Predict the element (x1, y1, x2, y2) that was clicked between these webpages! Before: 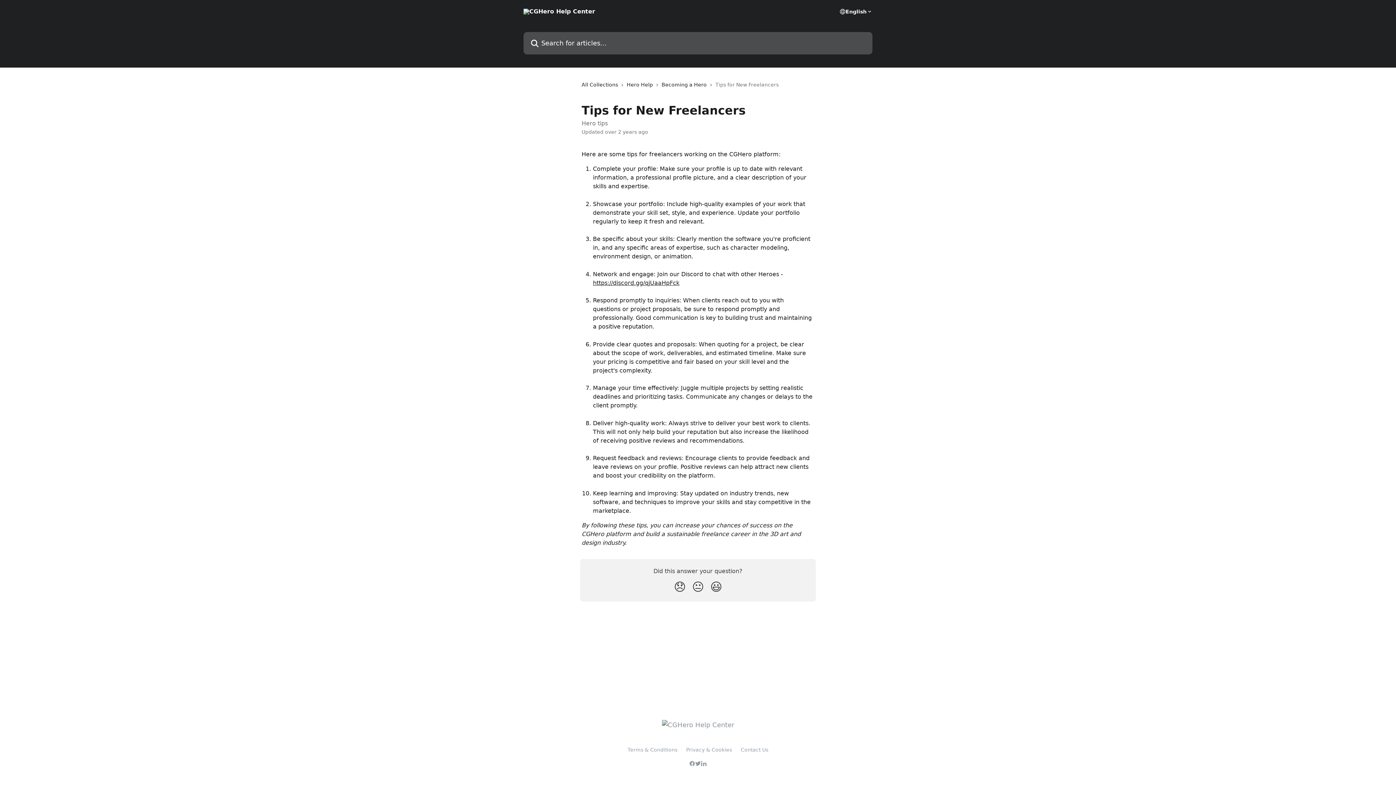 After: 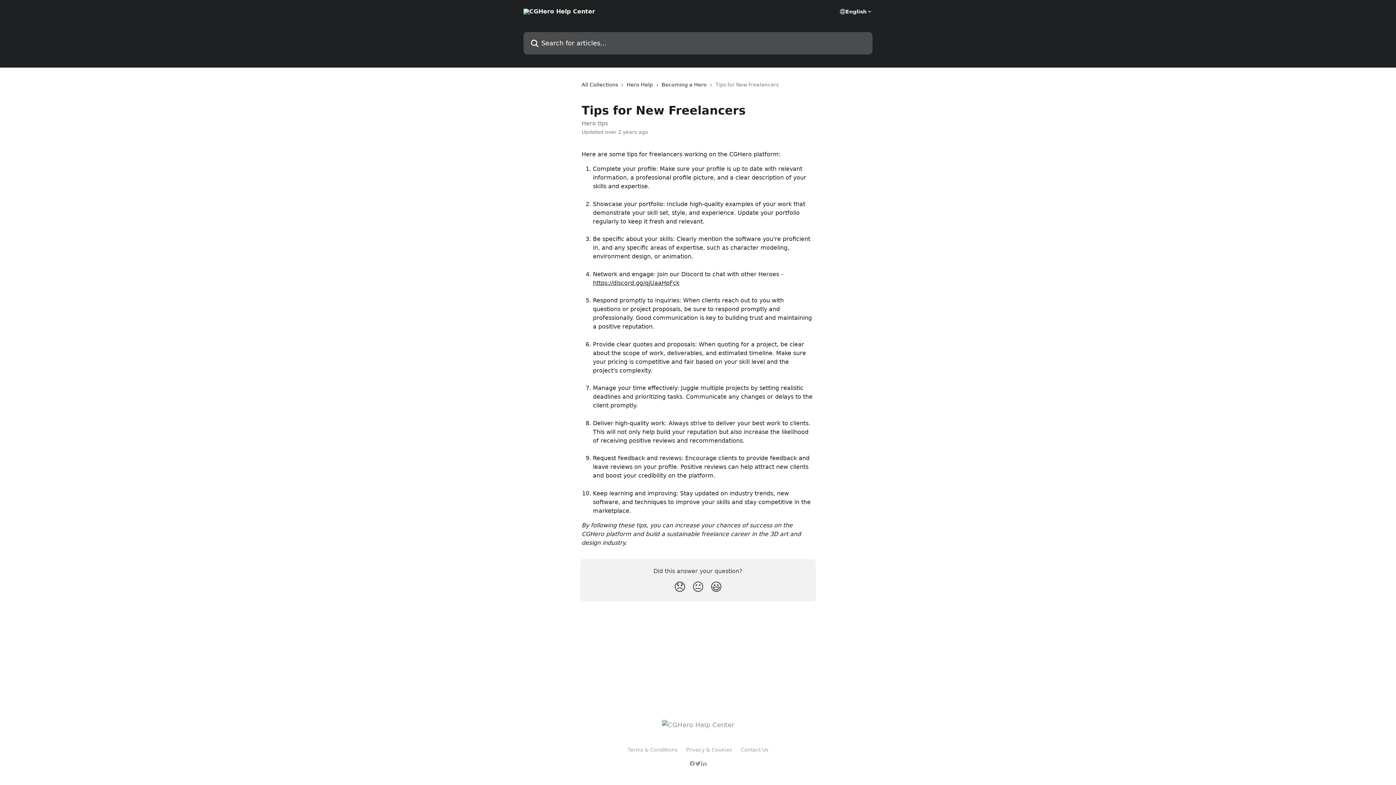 Action: bbox: (689, 761, 695, 766)